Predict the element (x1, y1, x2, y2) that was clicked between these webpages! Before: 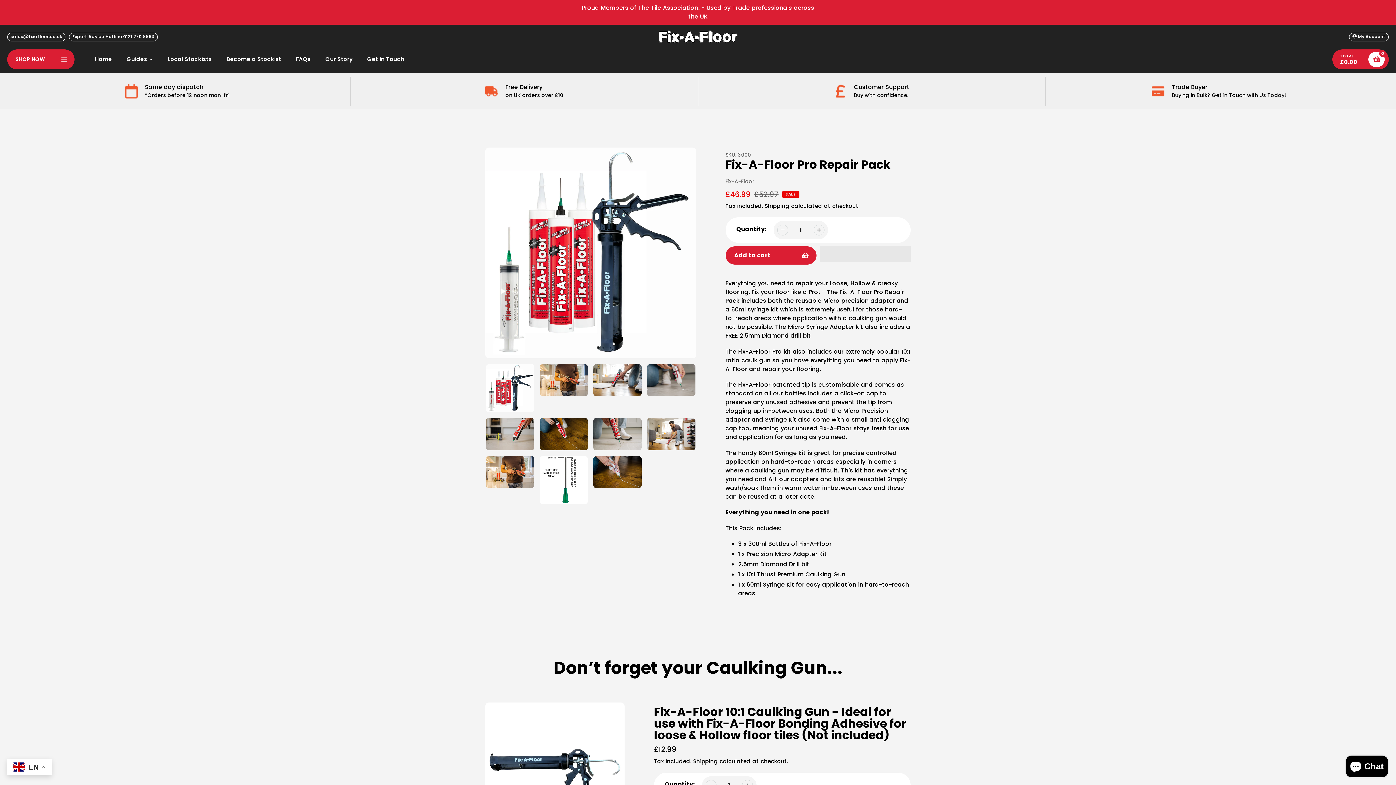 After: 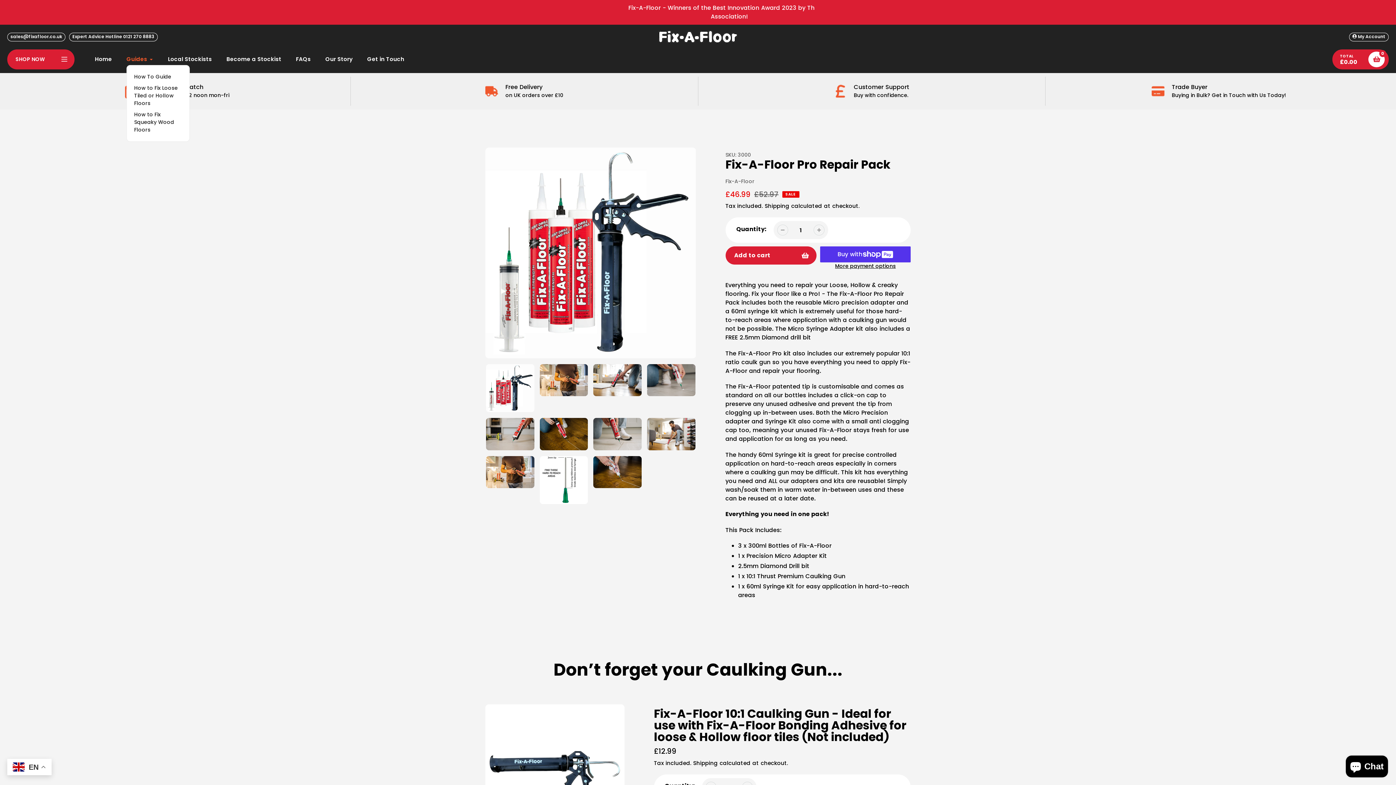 Action: label: Guides bbox: (126, 55, 153, 63)